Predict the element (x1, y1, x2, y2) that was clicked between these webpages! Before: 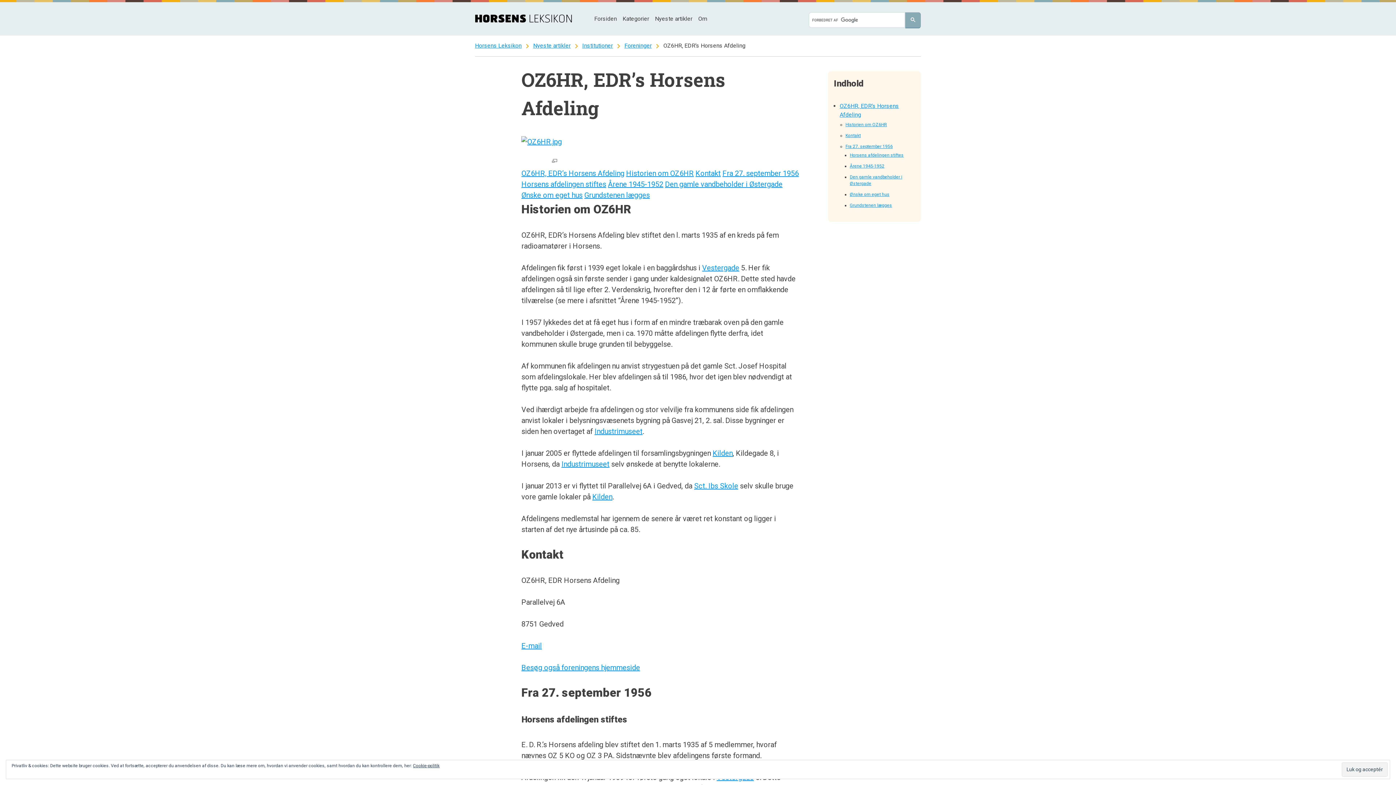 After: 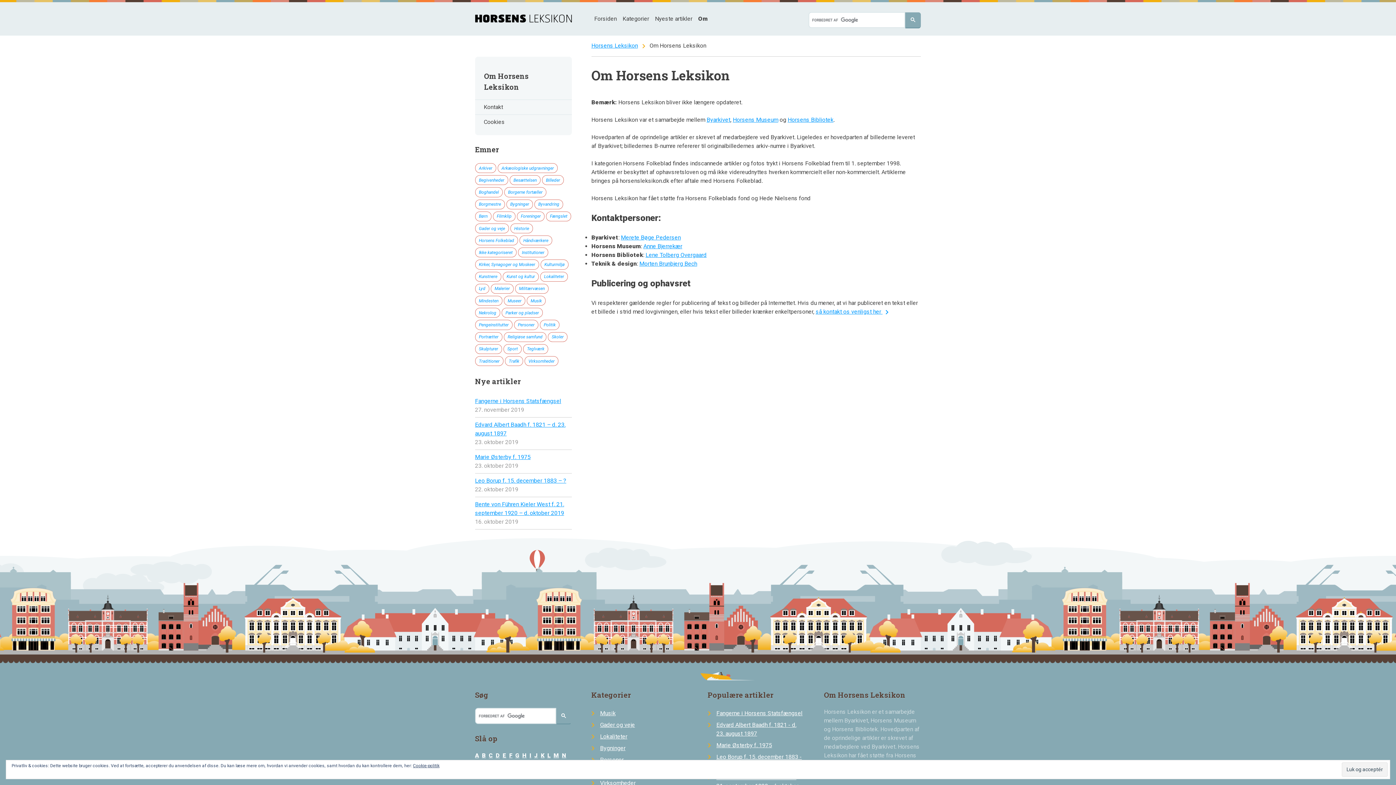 Action: label: Om bbox: (698, 14, 707, 23)